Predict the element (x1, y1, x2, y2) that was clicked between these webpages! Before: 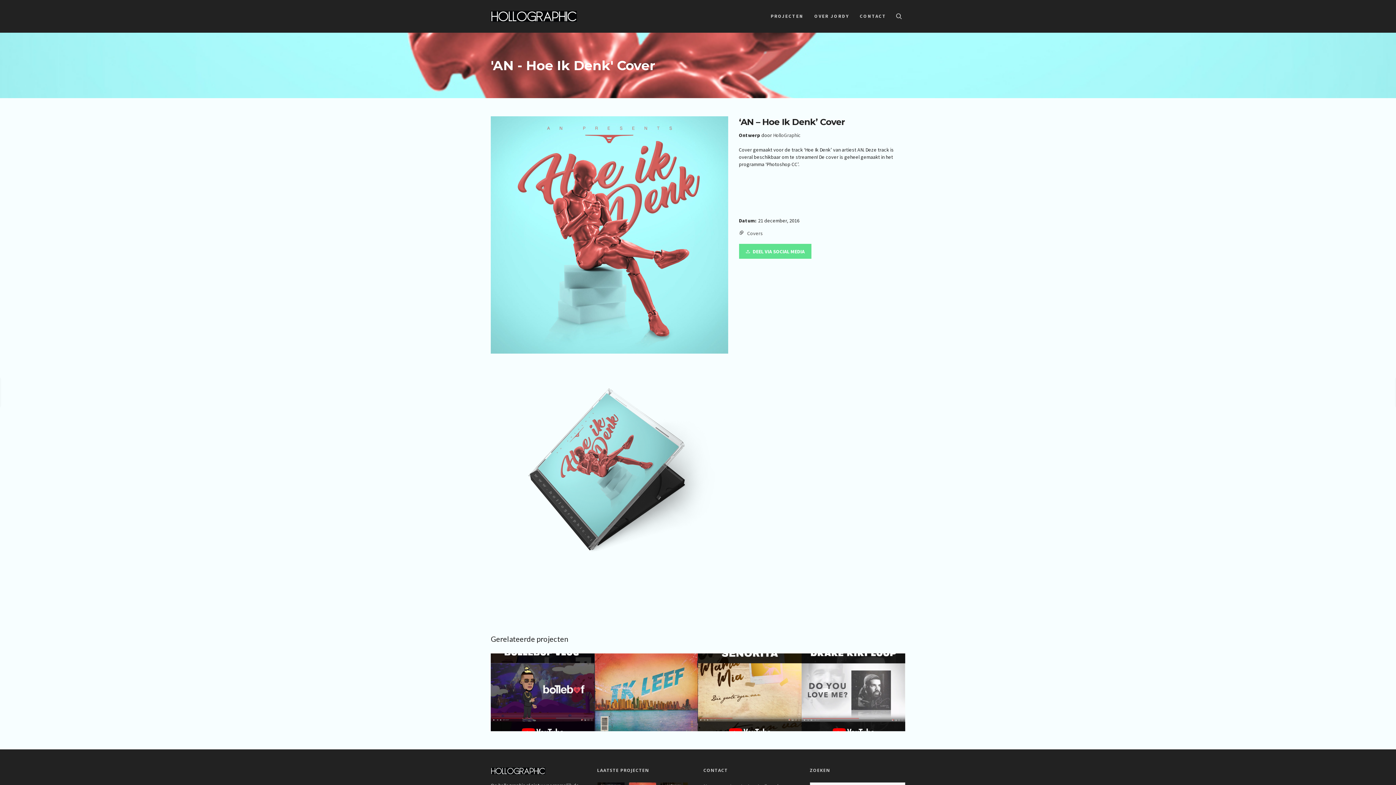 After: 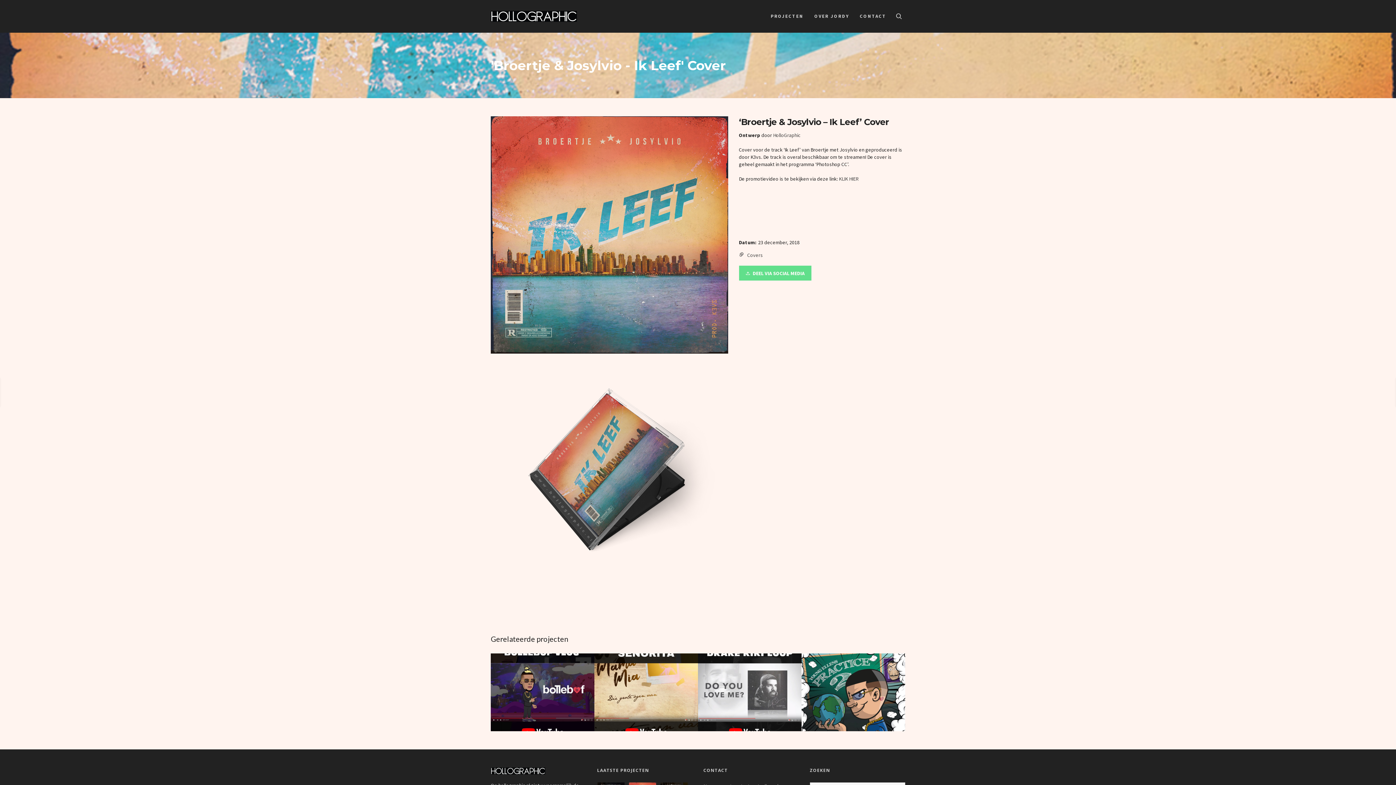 Action: bbox: (594, 653, 698, 731)